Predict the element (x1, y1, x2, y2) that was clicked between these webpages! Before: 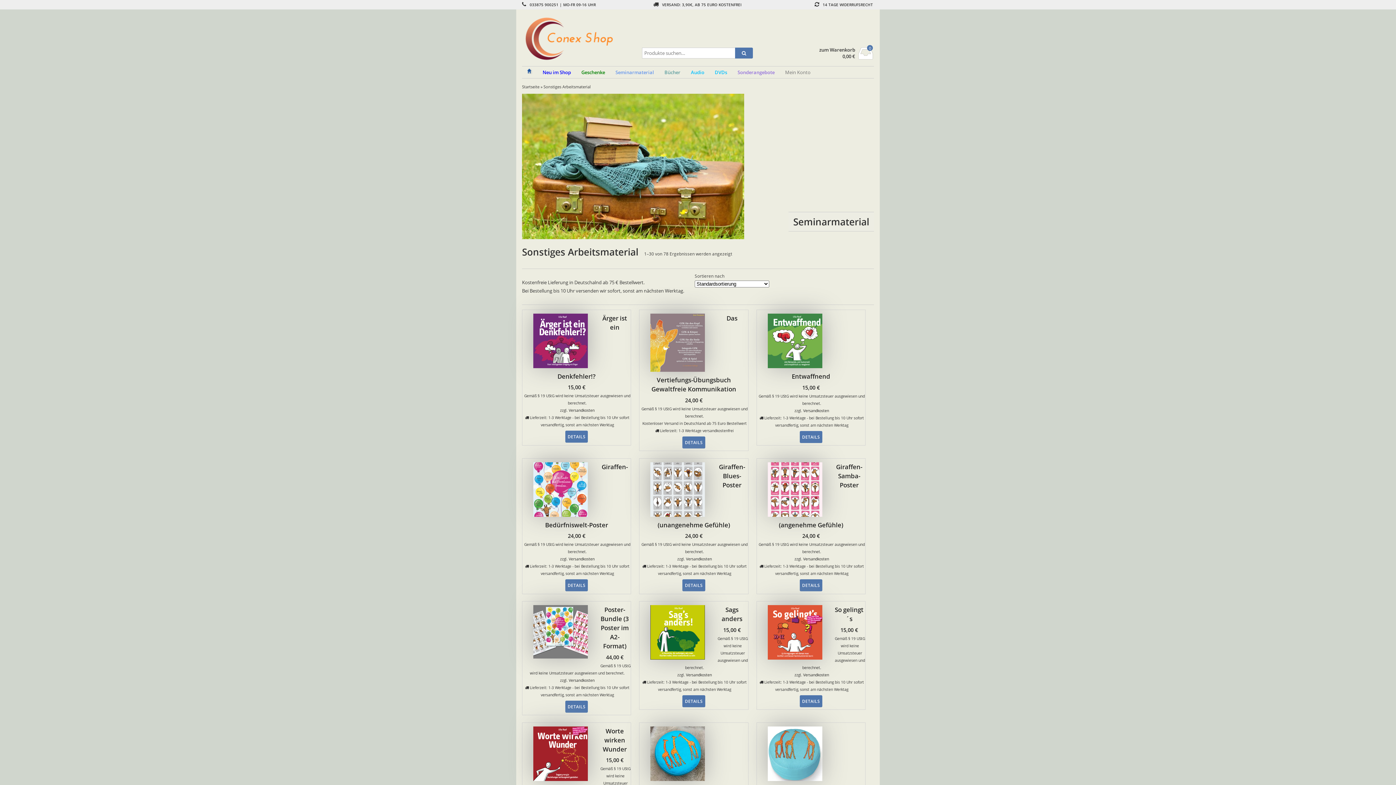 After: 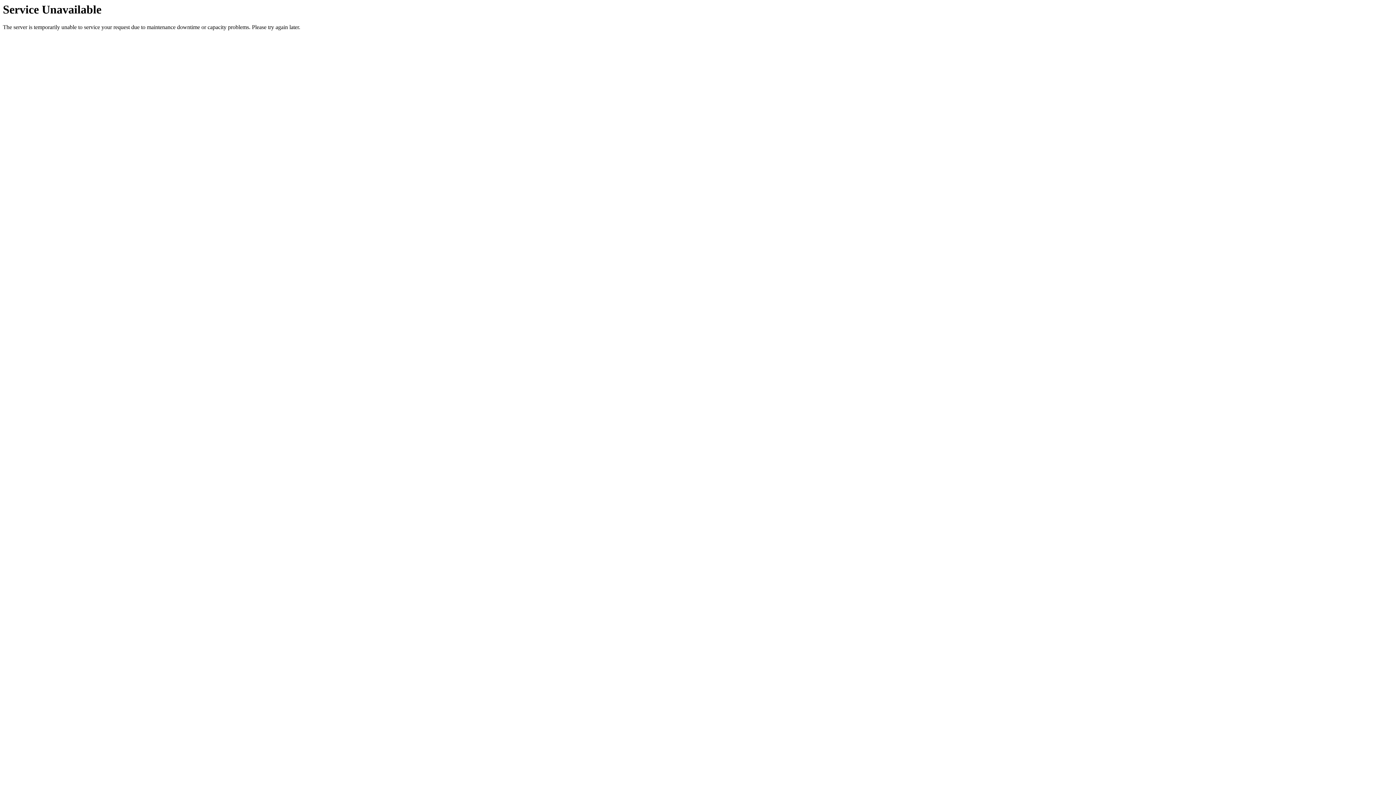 Action: label: 0 bbox: (858, 54, 873, 60)